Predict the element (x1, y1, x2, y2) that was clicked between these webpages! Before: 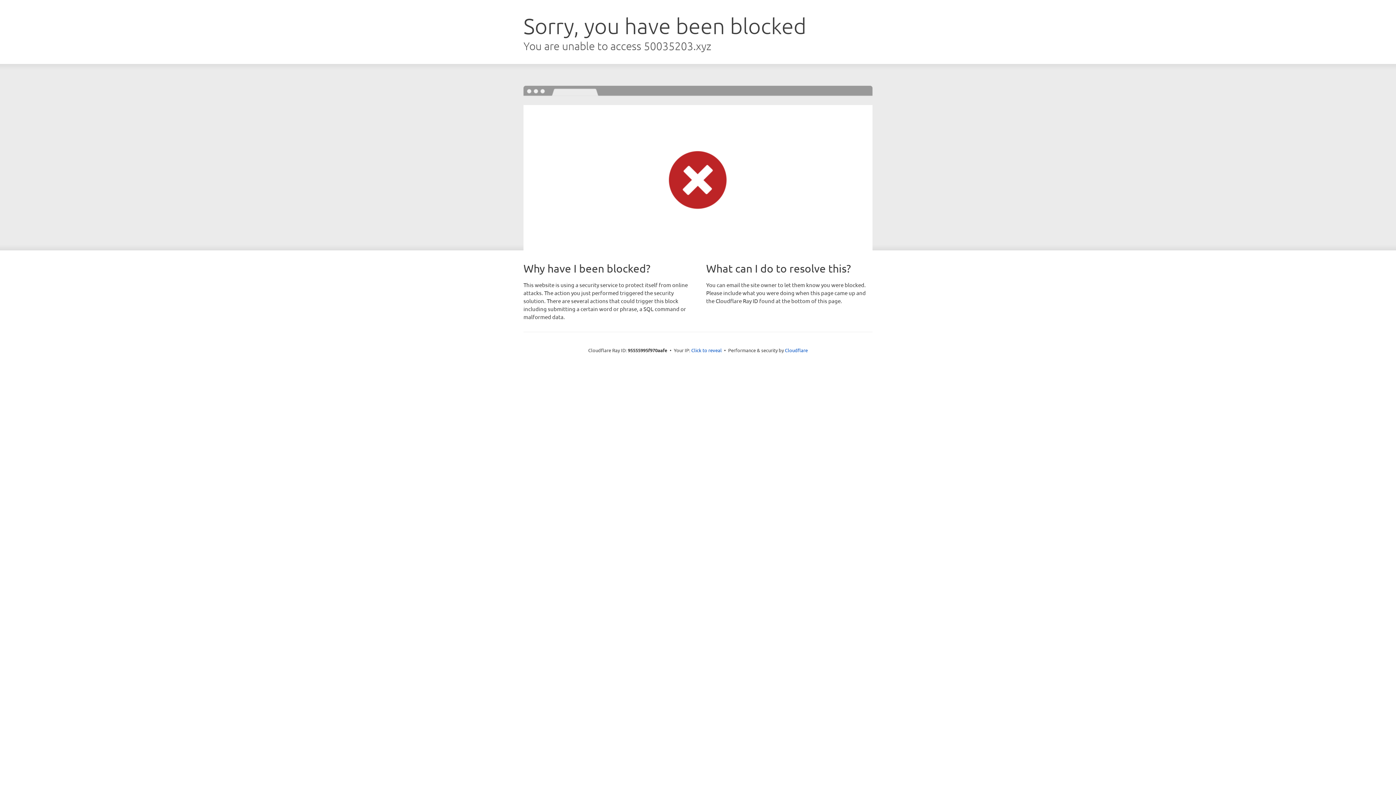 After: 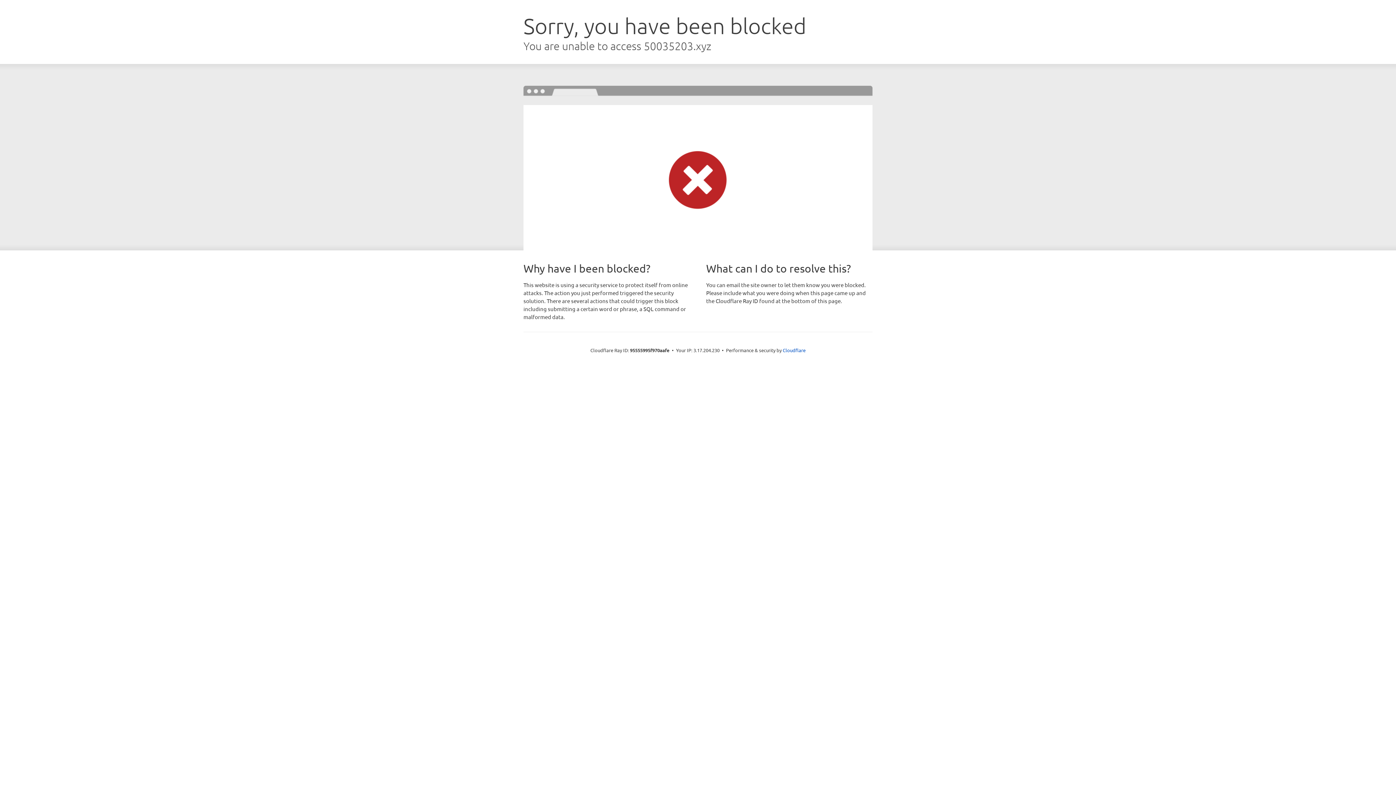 Action: bbox: (691, 346, 722, 353) label: Click to reveal